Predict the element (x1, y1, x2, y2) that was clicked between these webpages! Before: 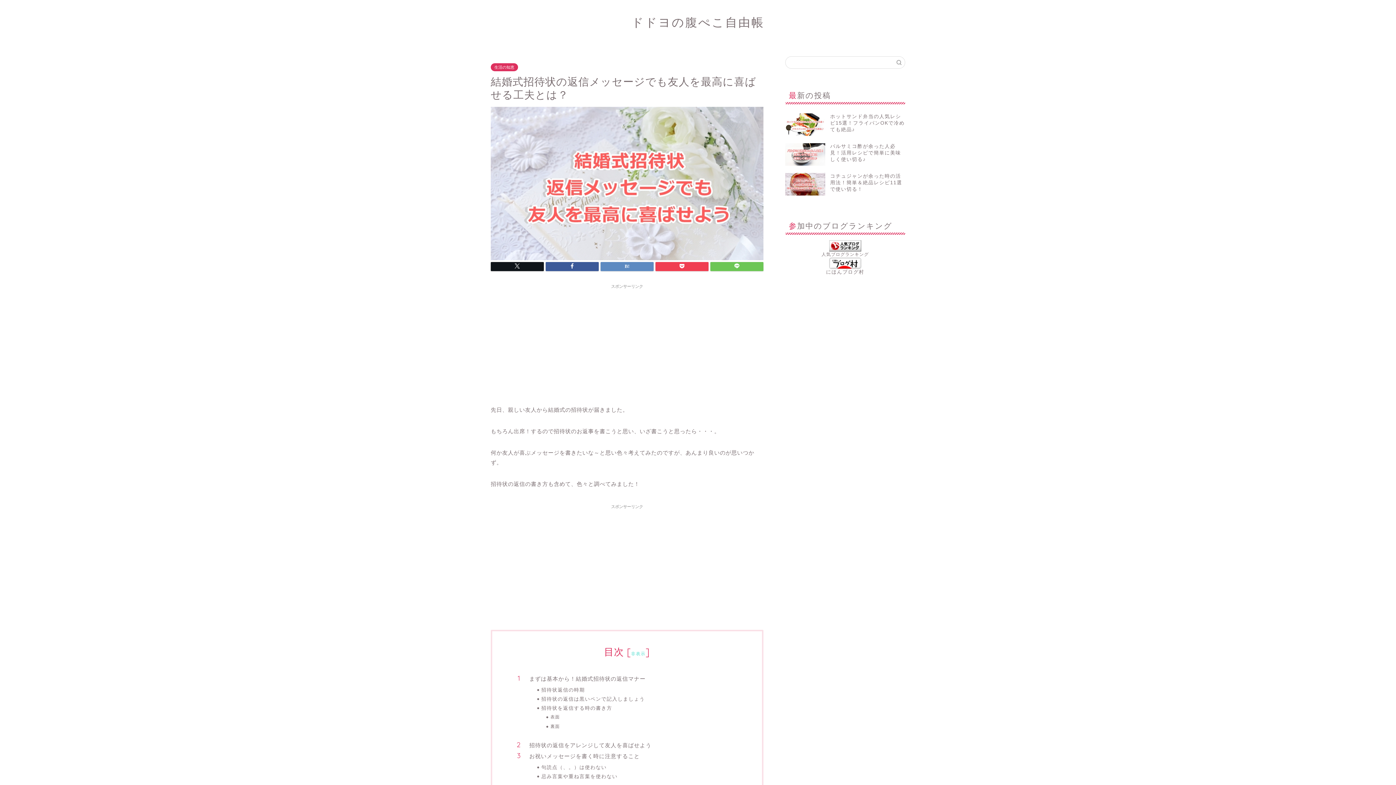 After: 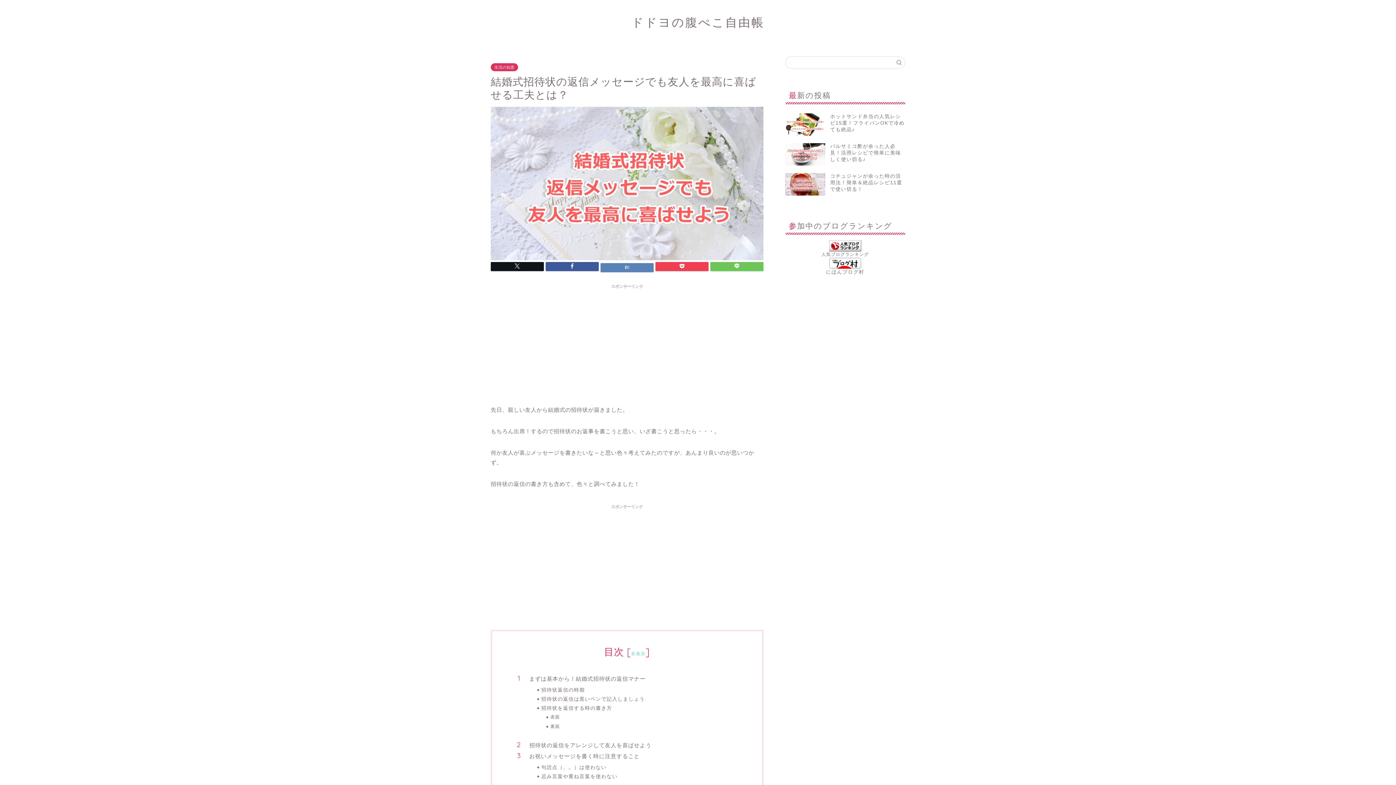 Action: bbox: (600, 262, 653, 271)